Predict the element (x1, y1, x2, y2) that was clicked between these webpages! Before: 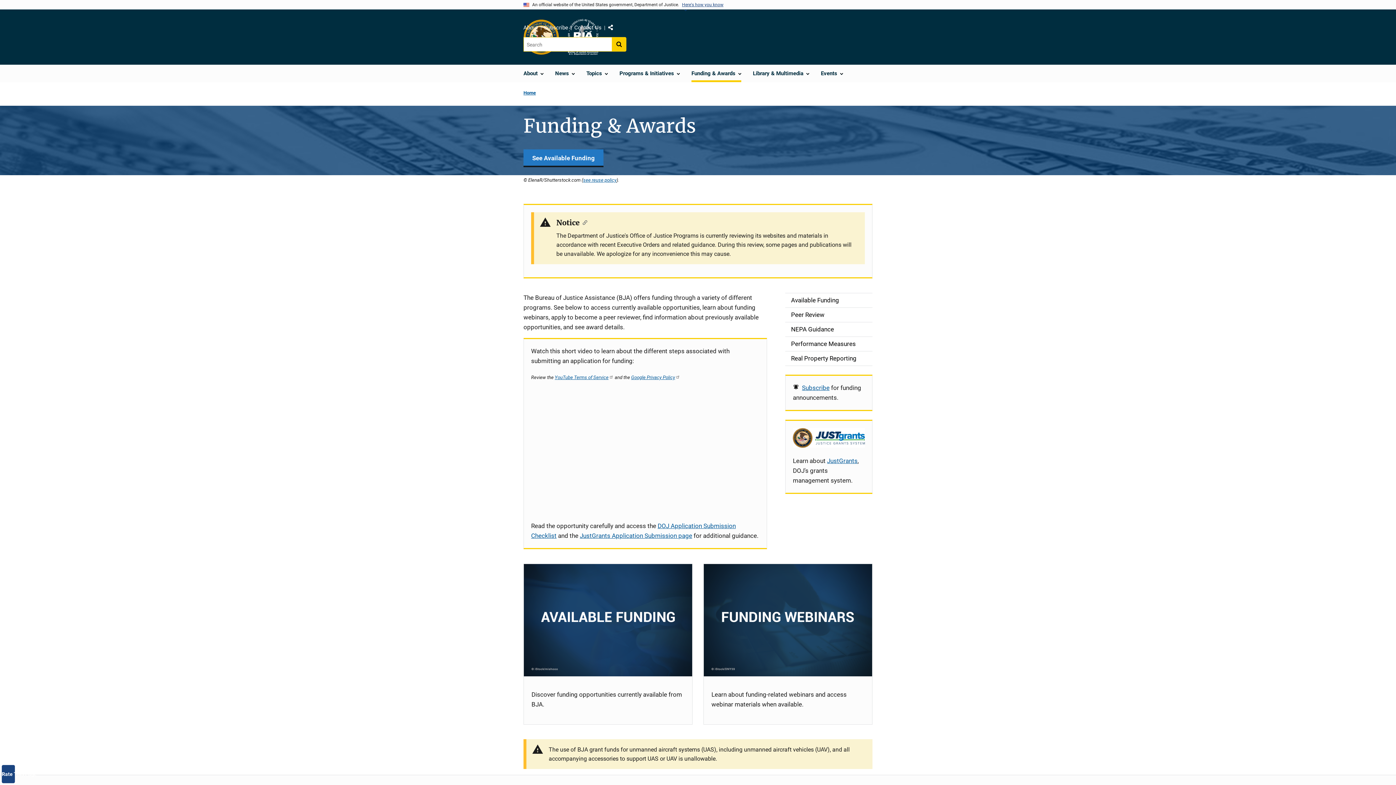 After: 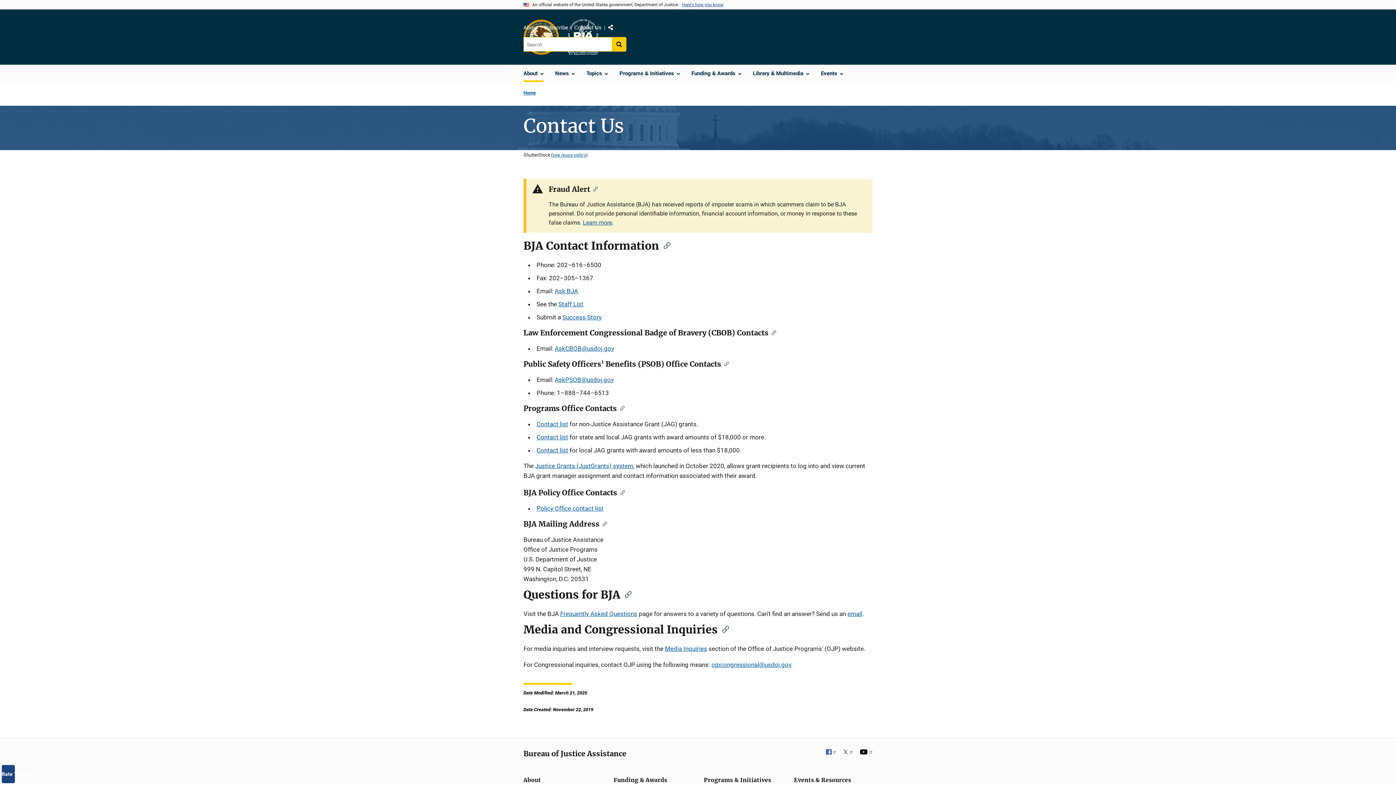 Action: label: Contact Us bbox: (574, 22, 601, 32)